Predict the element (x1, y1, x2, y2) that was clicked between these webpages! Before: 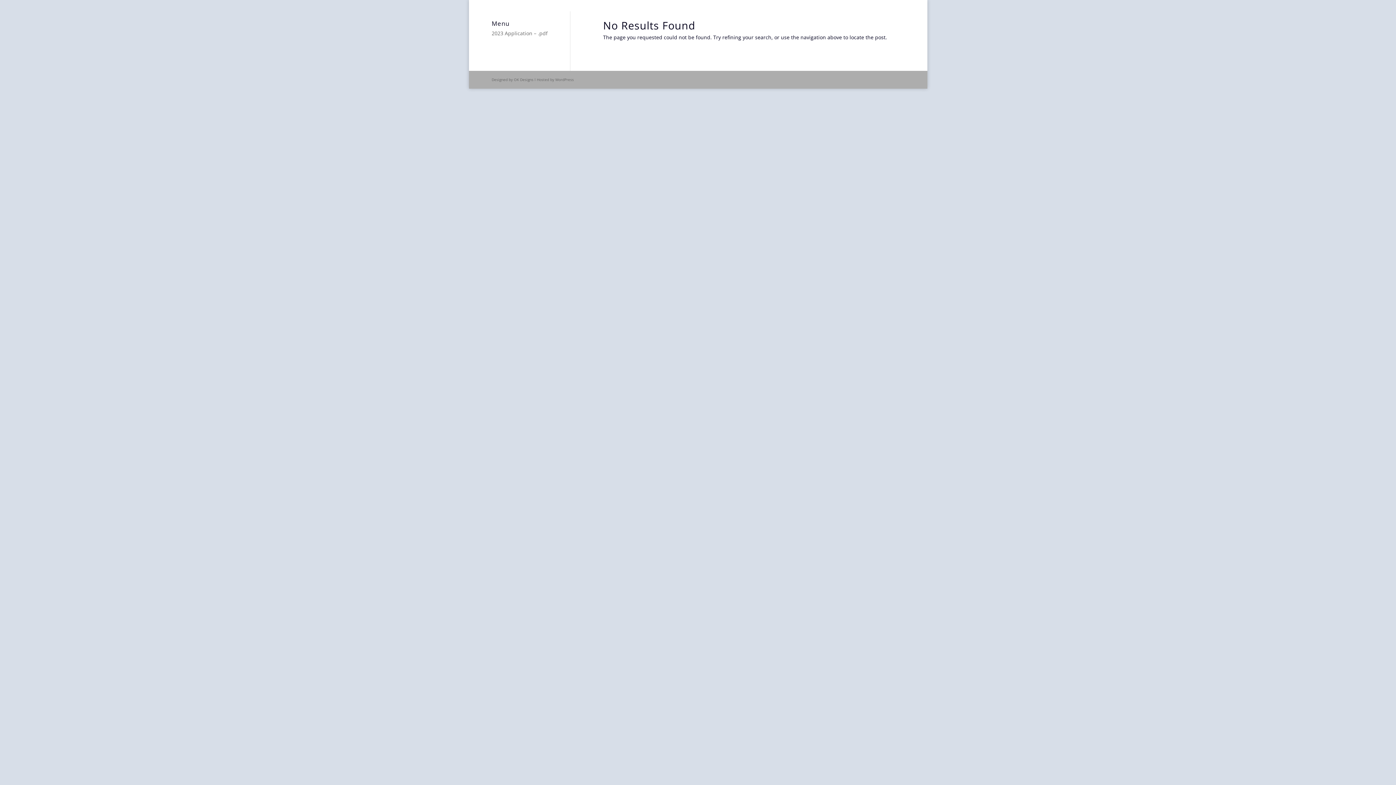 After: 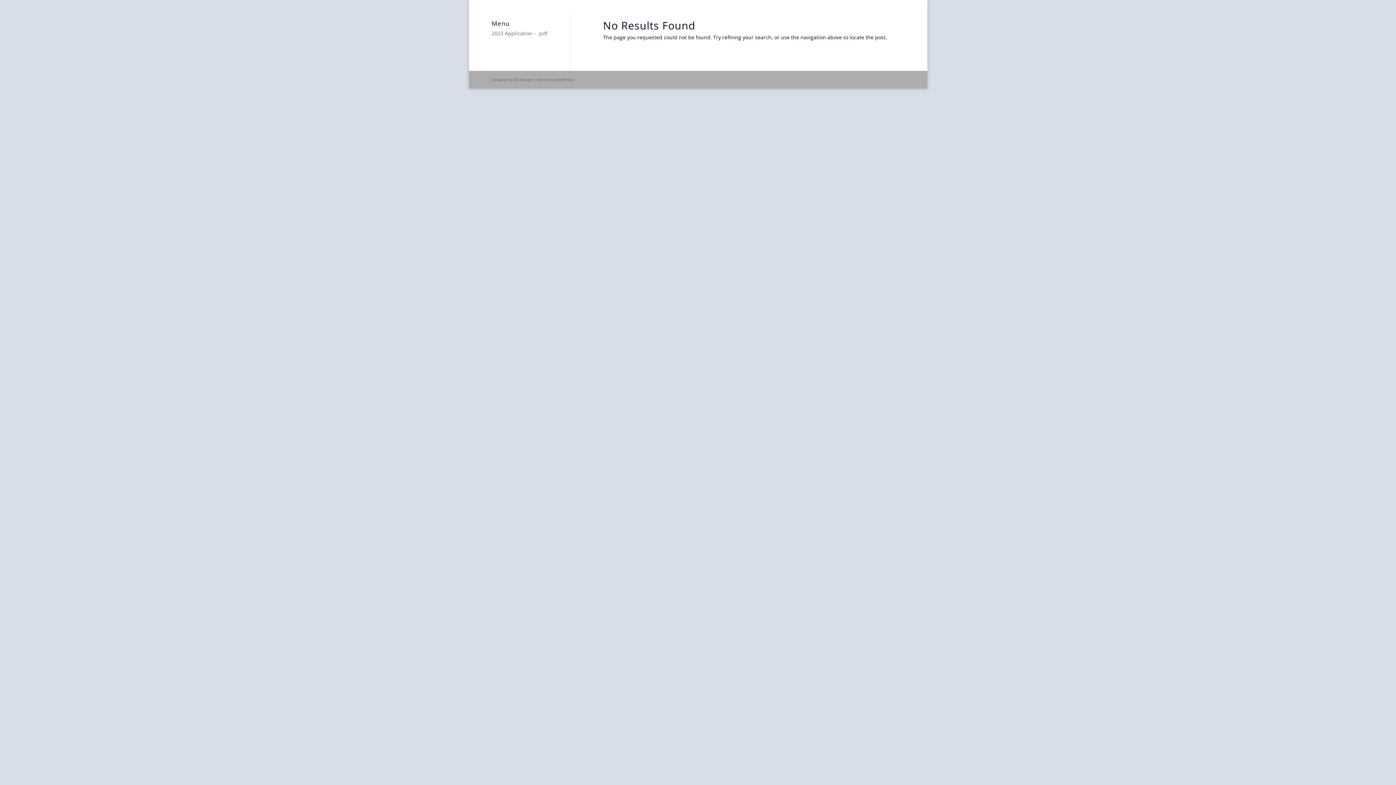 Action: bbox: (526, 2, 561, 8) label: info@MAD4P.org